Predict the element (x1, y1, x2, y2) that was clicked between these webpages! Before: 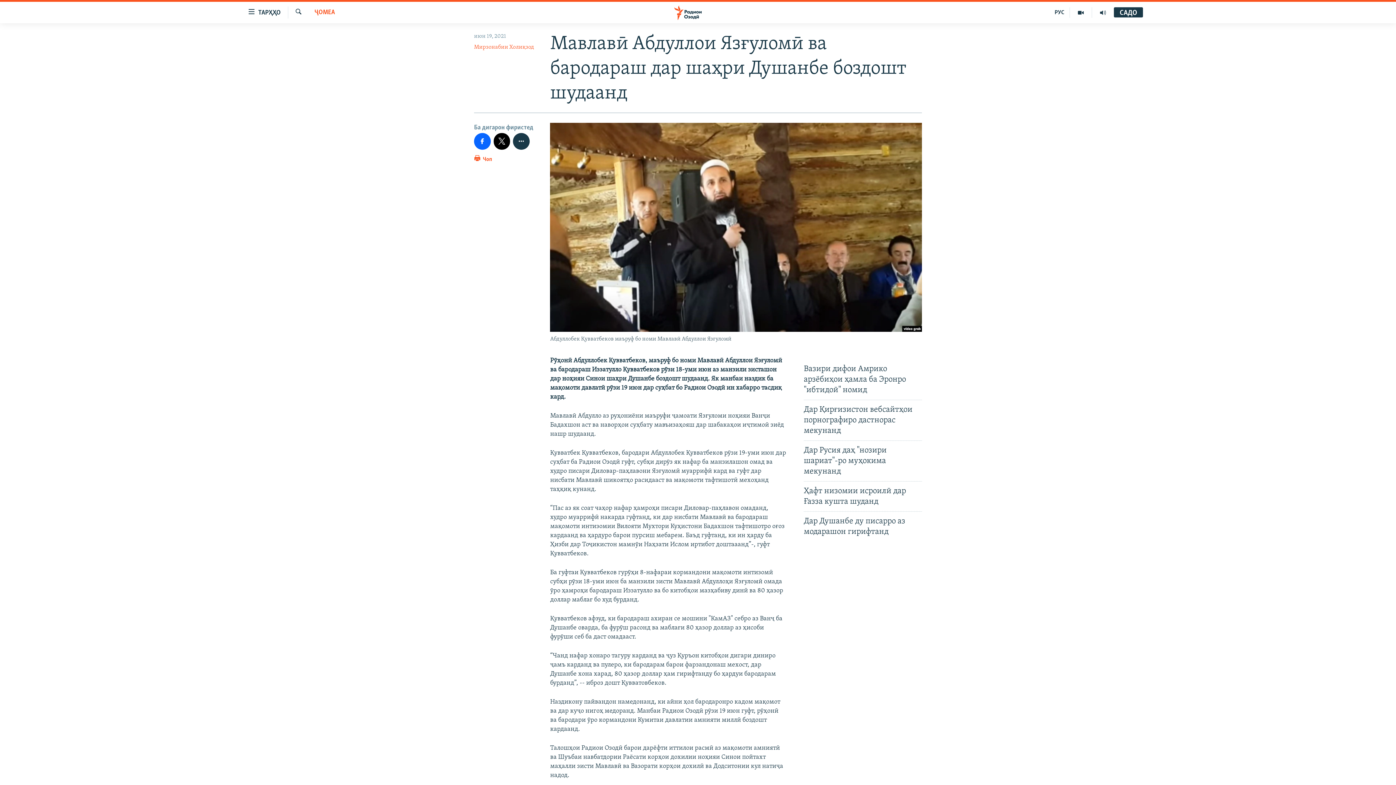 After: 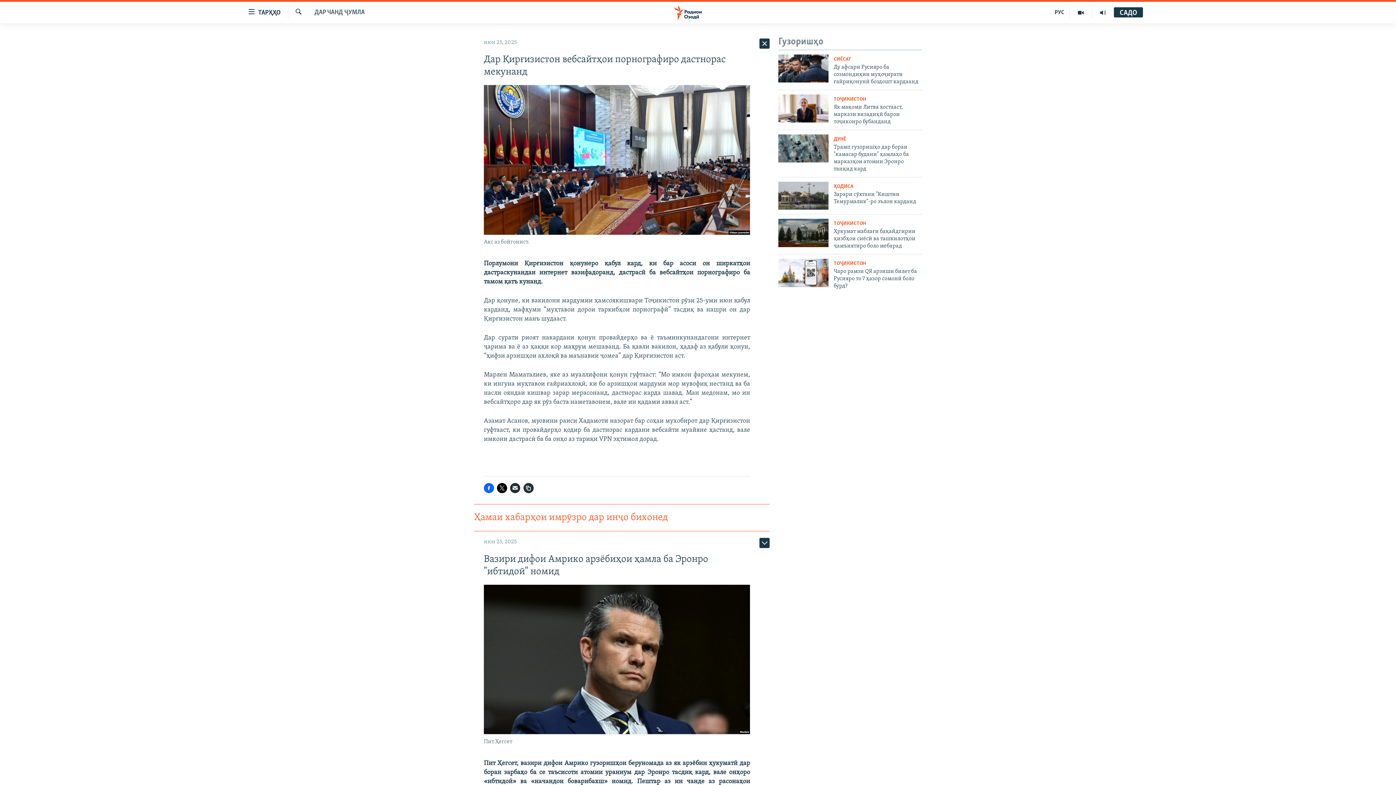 Action: label: Дар Қирғизистон вебсайтҳои порнографиро дастнорас мекунанд bbox: (804, 404, 922, 440)